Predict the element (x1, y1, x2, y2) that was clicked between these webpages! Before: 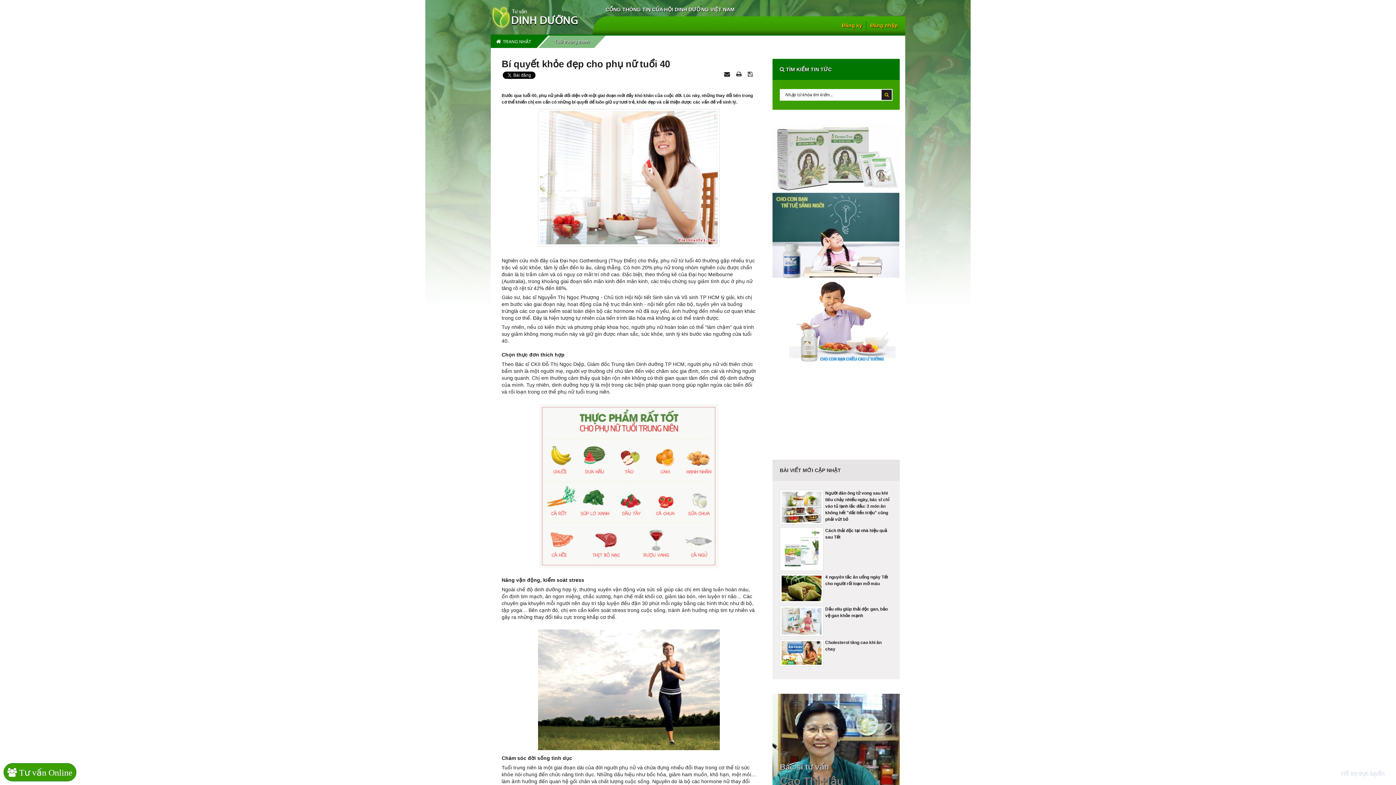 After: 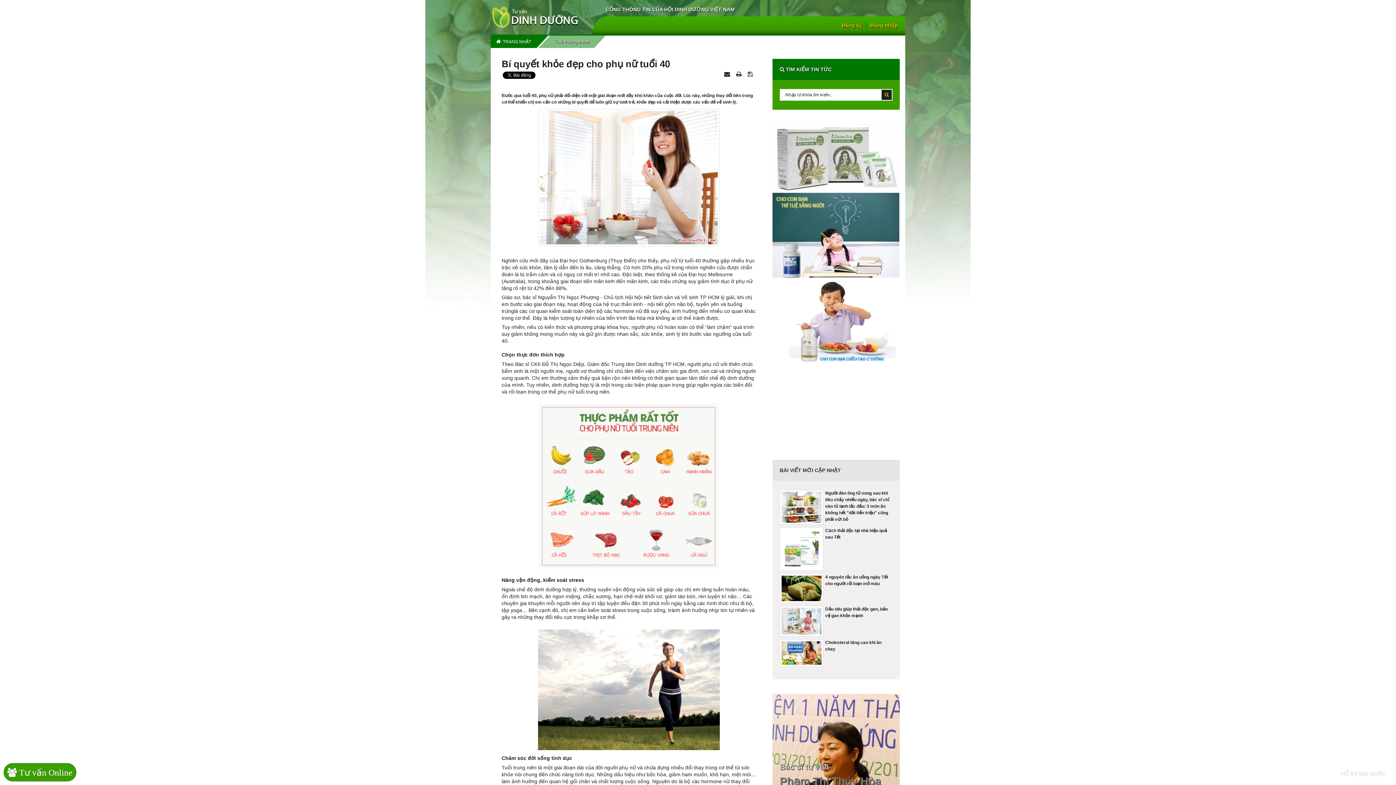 Action: label: Hỗ trợ trực tuyến bbox: (1320, 766, 1392, 781)